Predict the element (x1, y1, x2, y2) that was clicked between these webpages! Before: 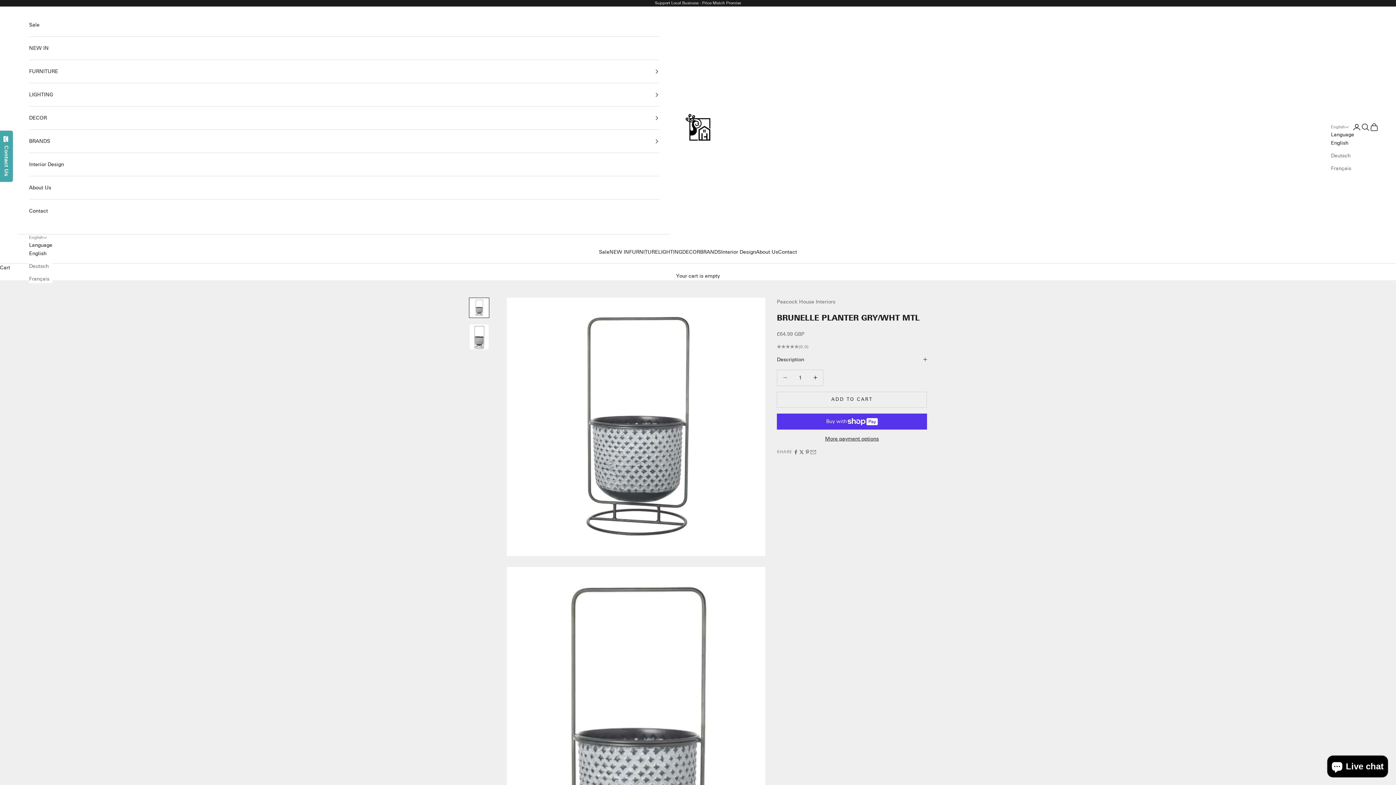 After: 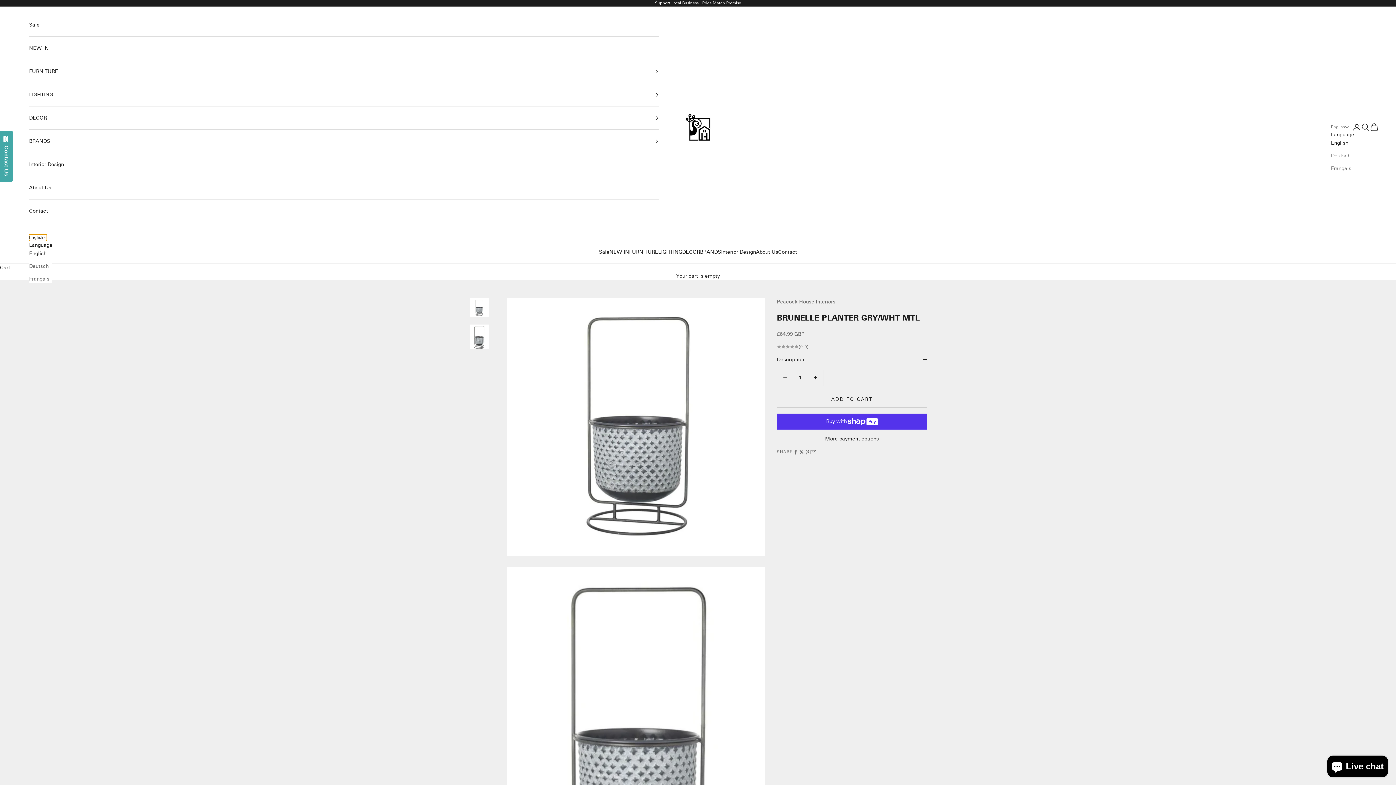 Action: bbox: (29, 234, 46, 241) label: English